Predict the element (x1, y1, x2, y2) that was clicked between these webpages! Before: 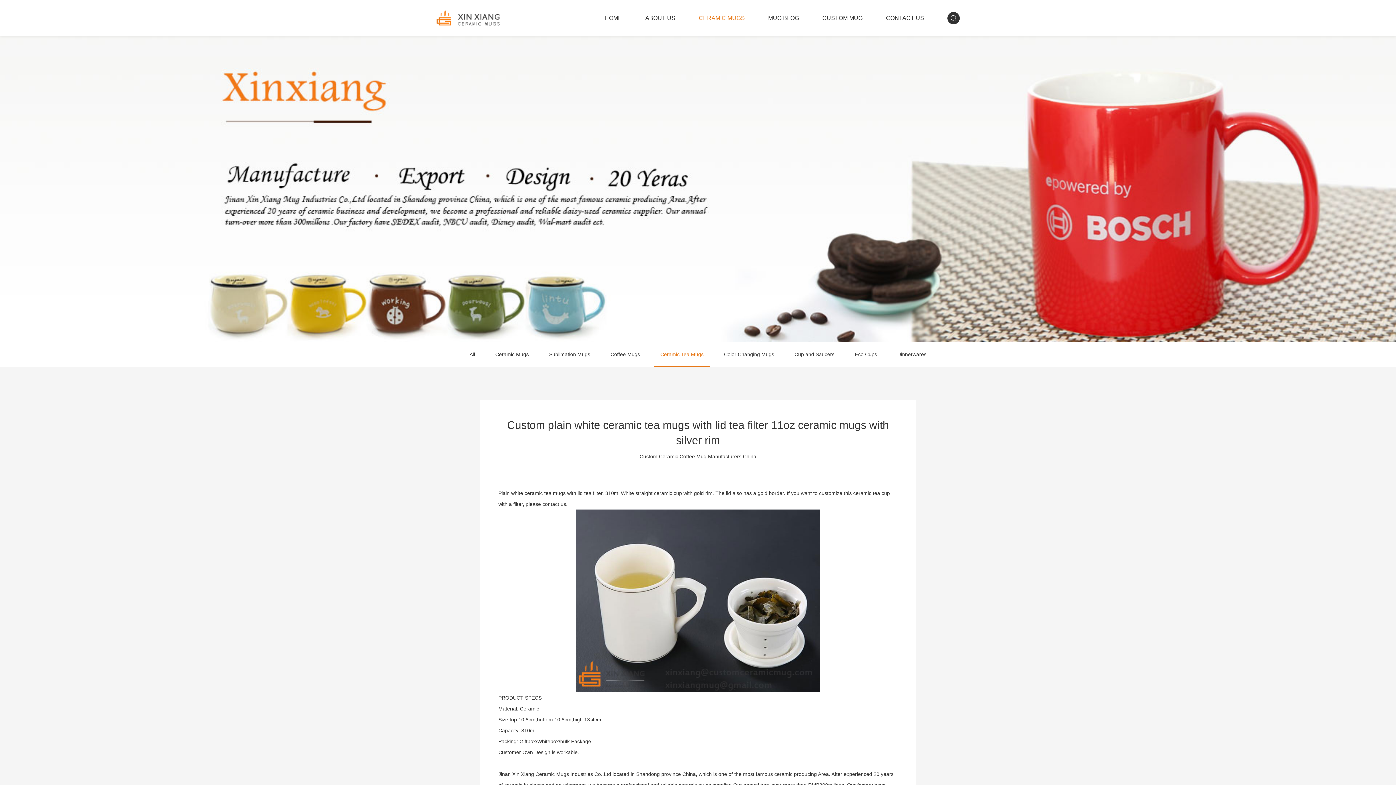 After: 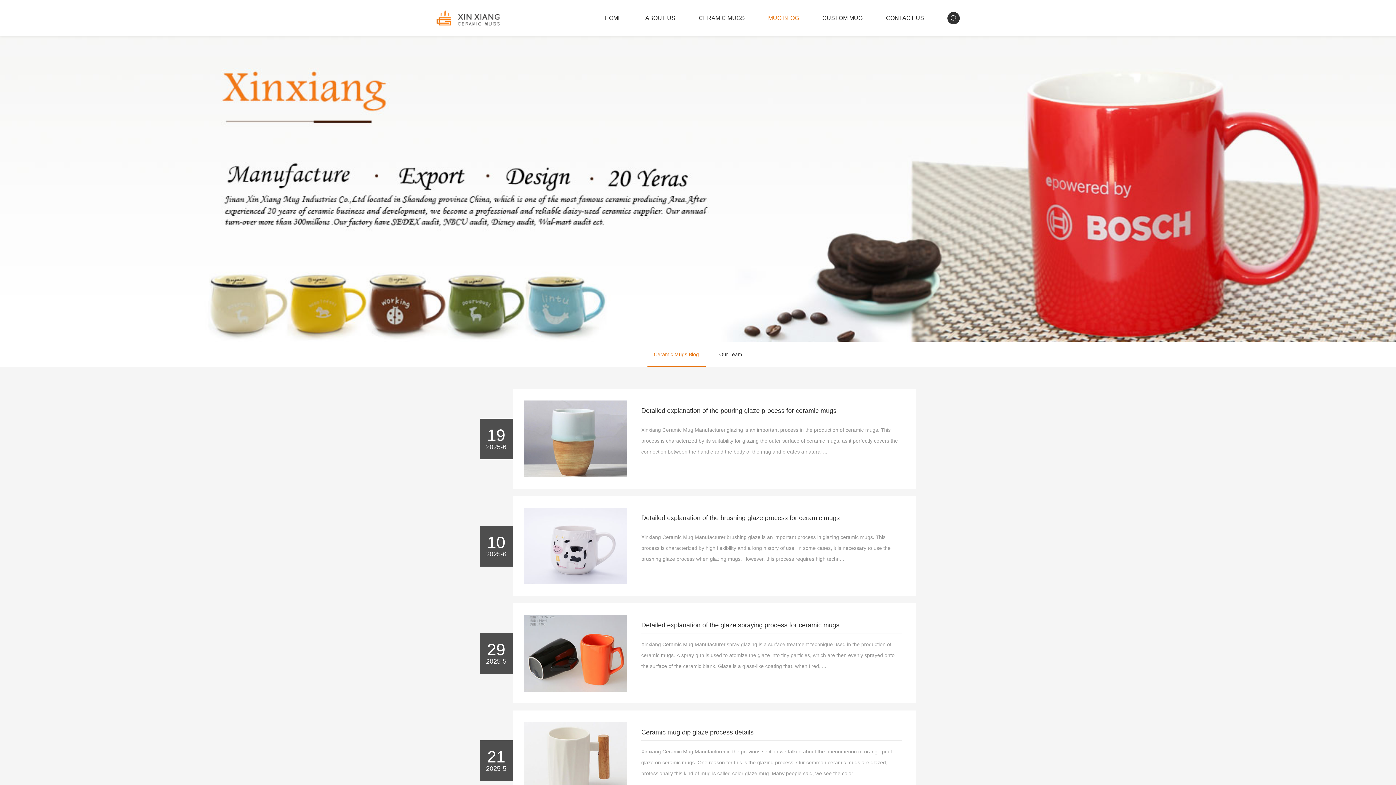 Action: bbox: (768, 0, 799, 36) label: MUG BLOG